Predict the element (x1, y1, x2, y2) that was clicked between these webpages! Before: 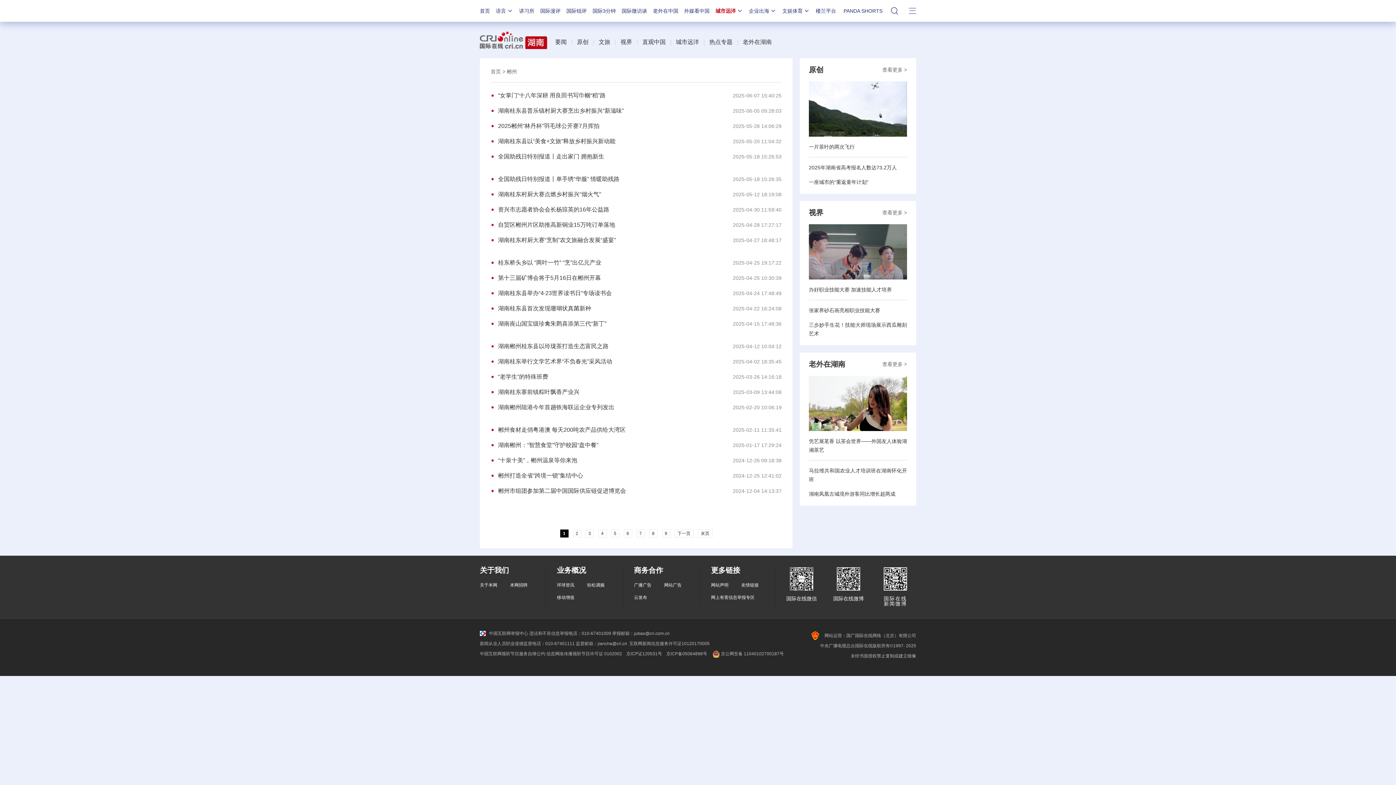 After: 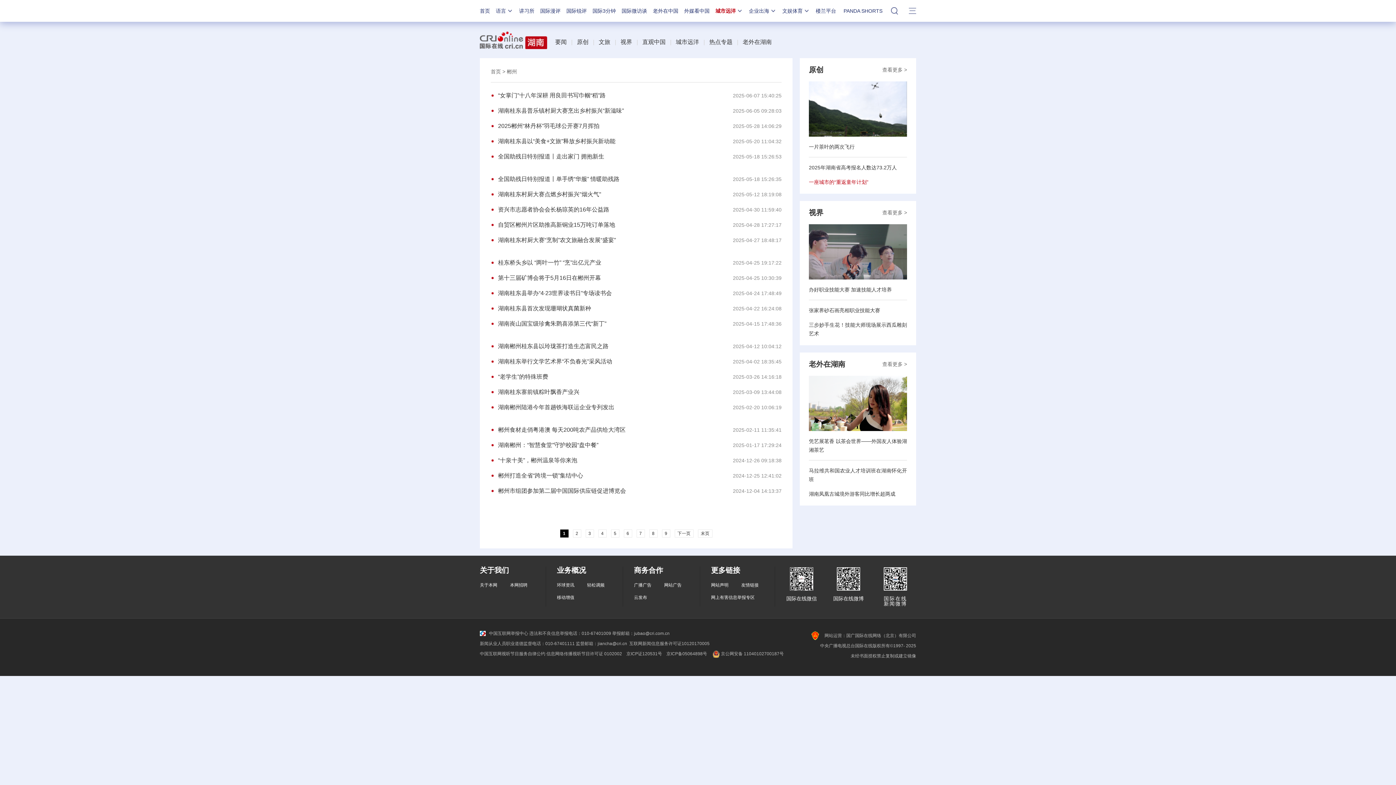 Action: bbox: (809, 179, 868, 185) label: 一座城市的“重返童年计划”